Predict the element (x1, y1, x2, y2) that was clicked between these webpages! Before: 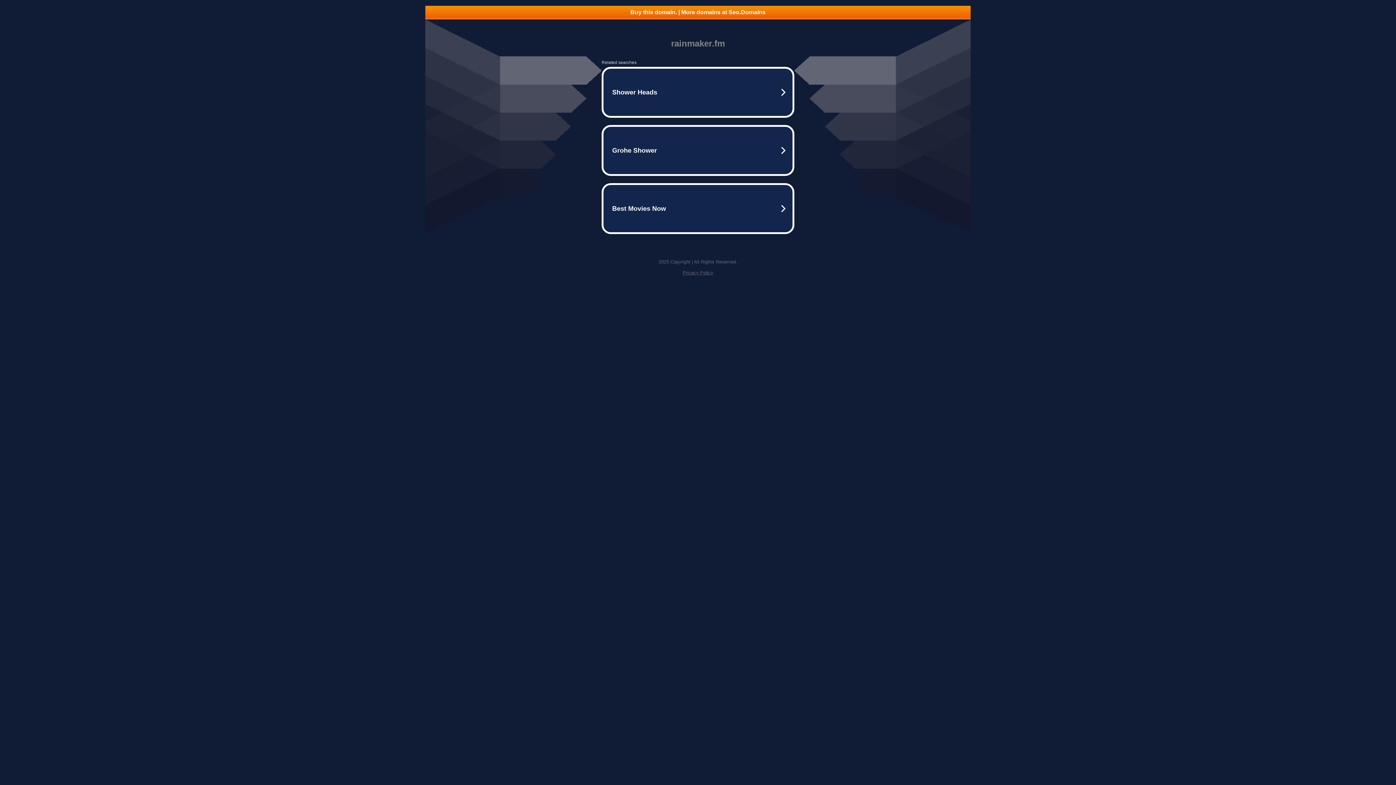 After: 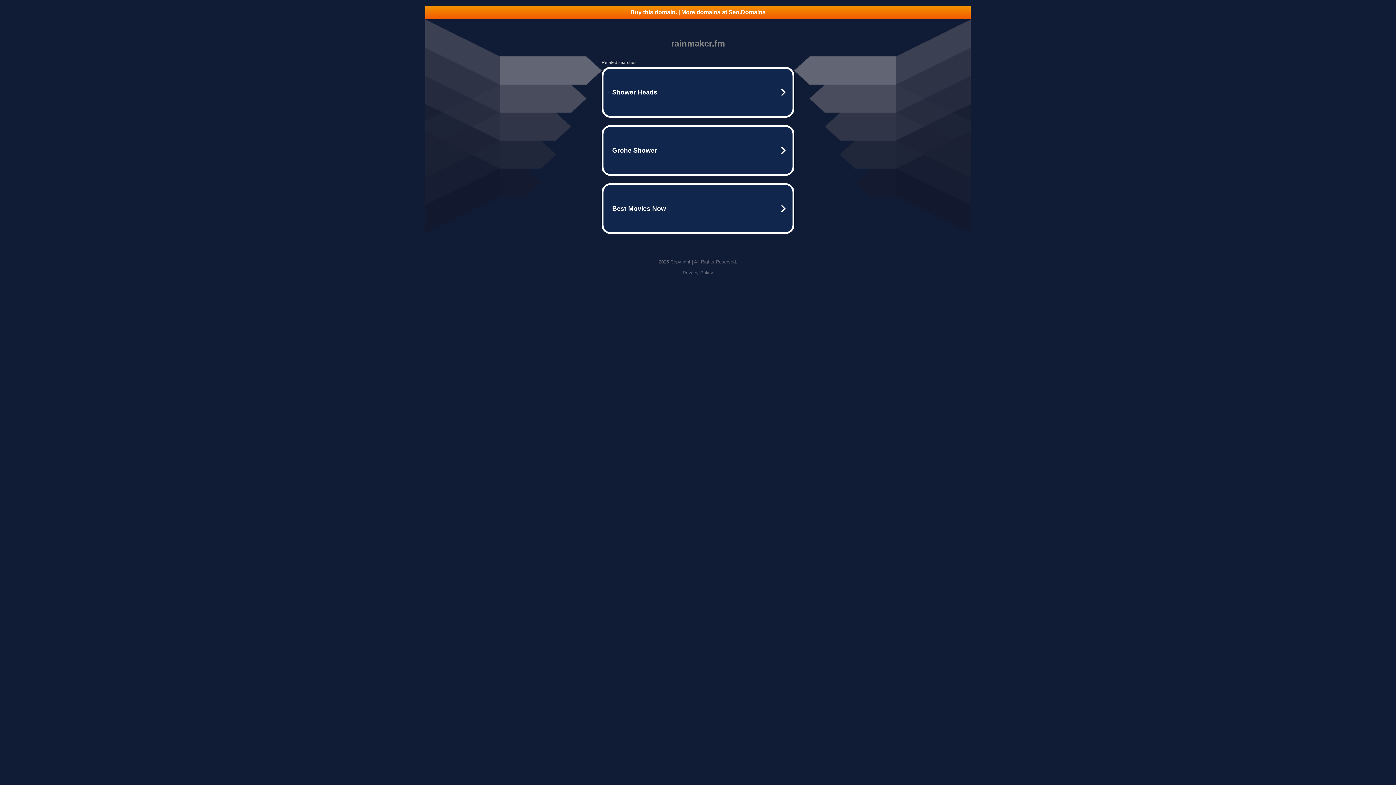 Action: label: Privacy Policy bbox: (682, 270, 713, 275)